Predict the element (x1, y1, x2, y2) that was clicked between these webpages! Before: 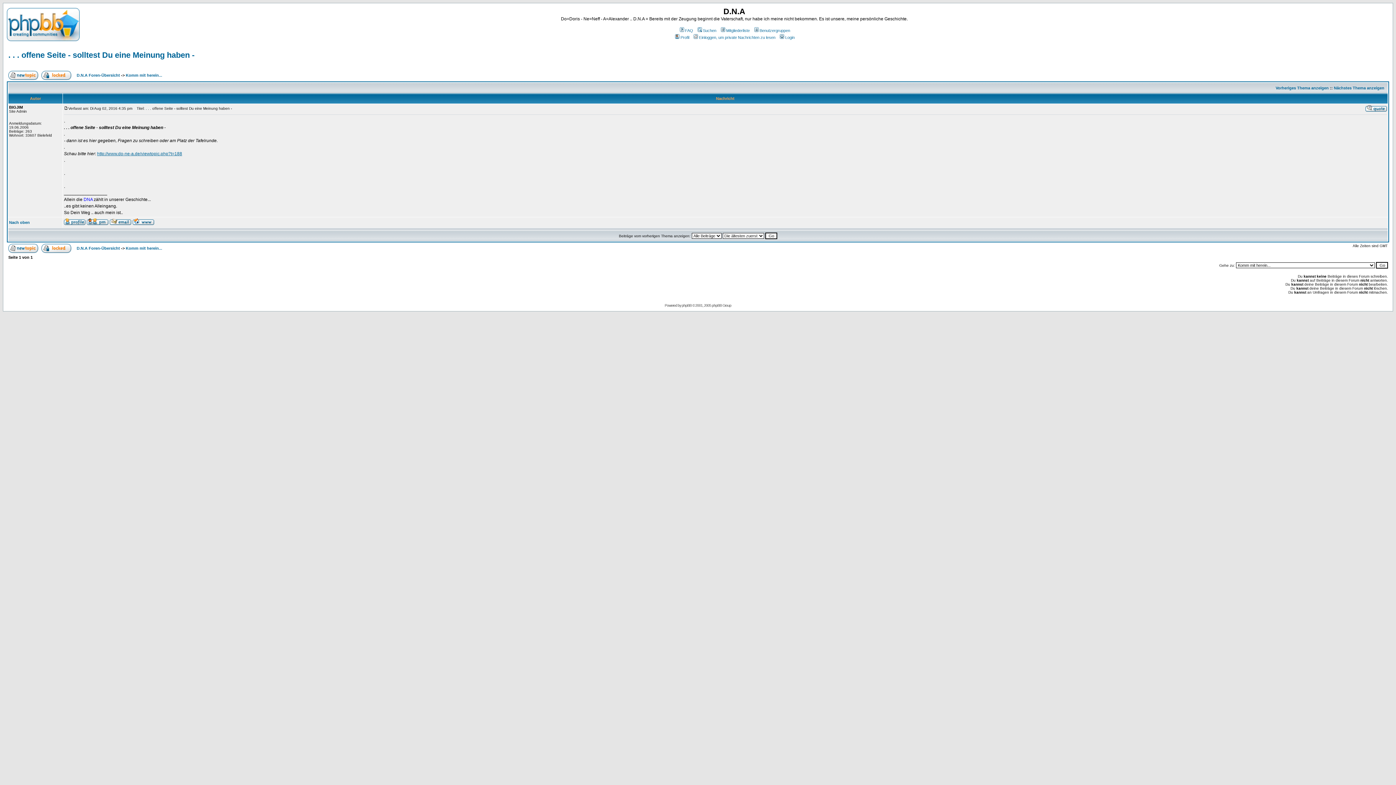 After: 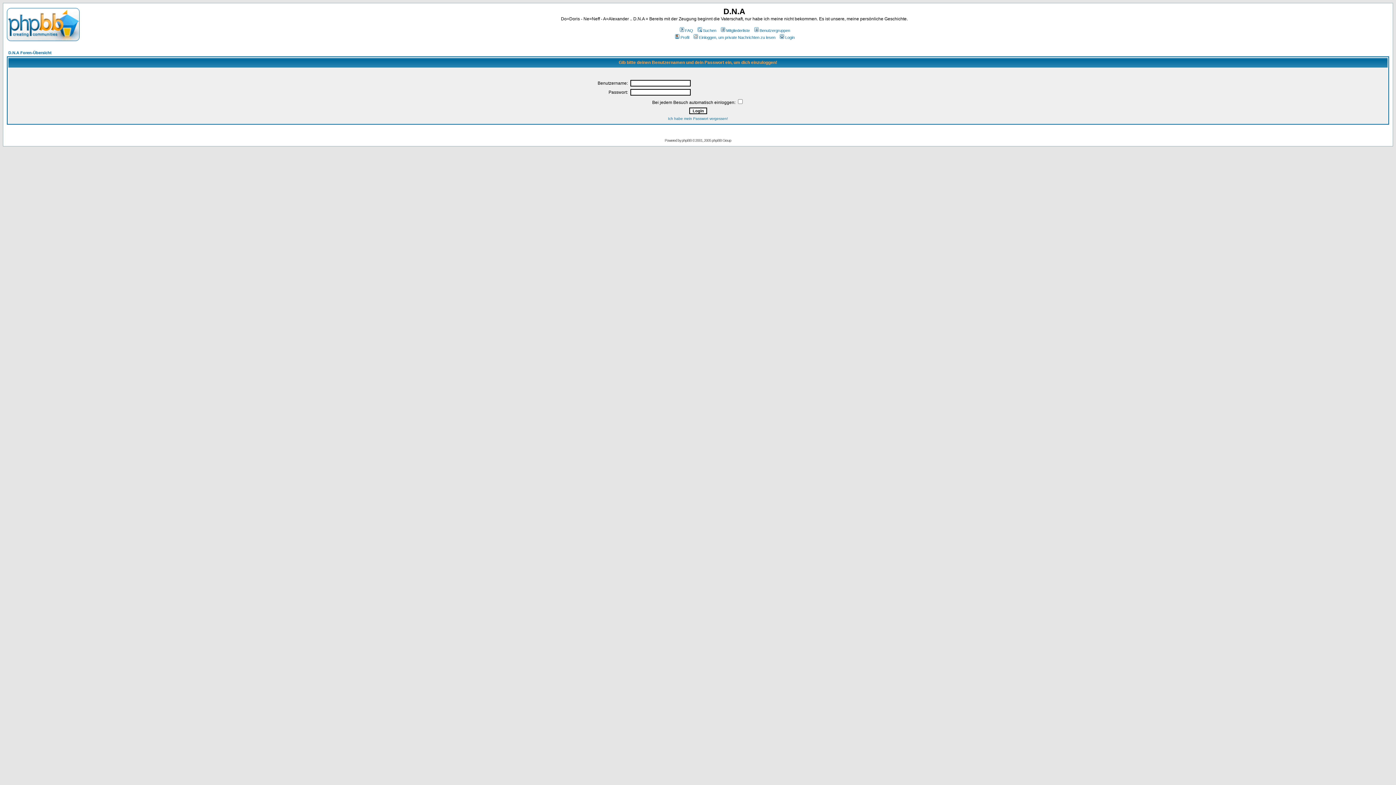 Action: bbox: (8, 244, 38, 249)